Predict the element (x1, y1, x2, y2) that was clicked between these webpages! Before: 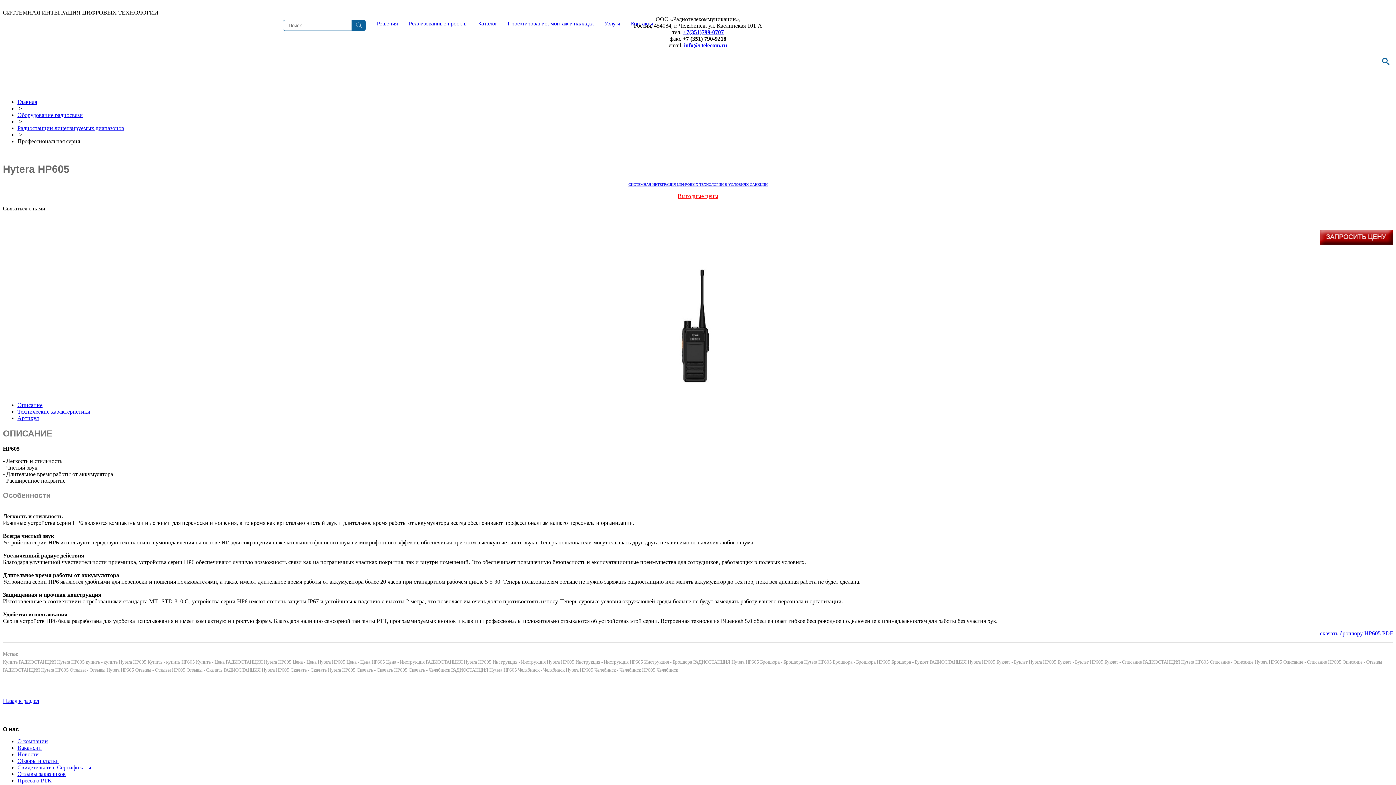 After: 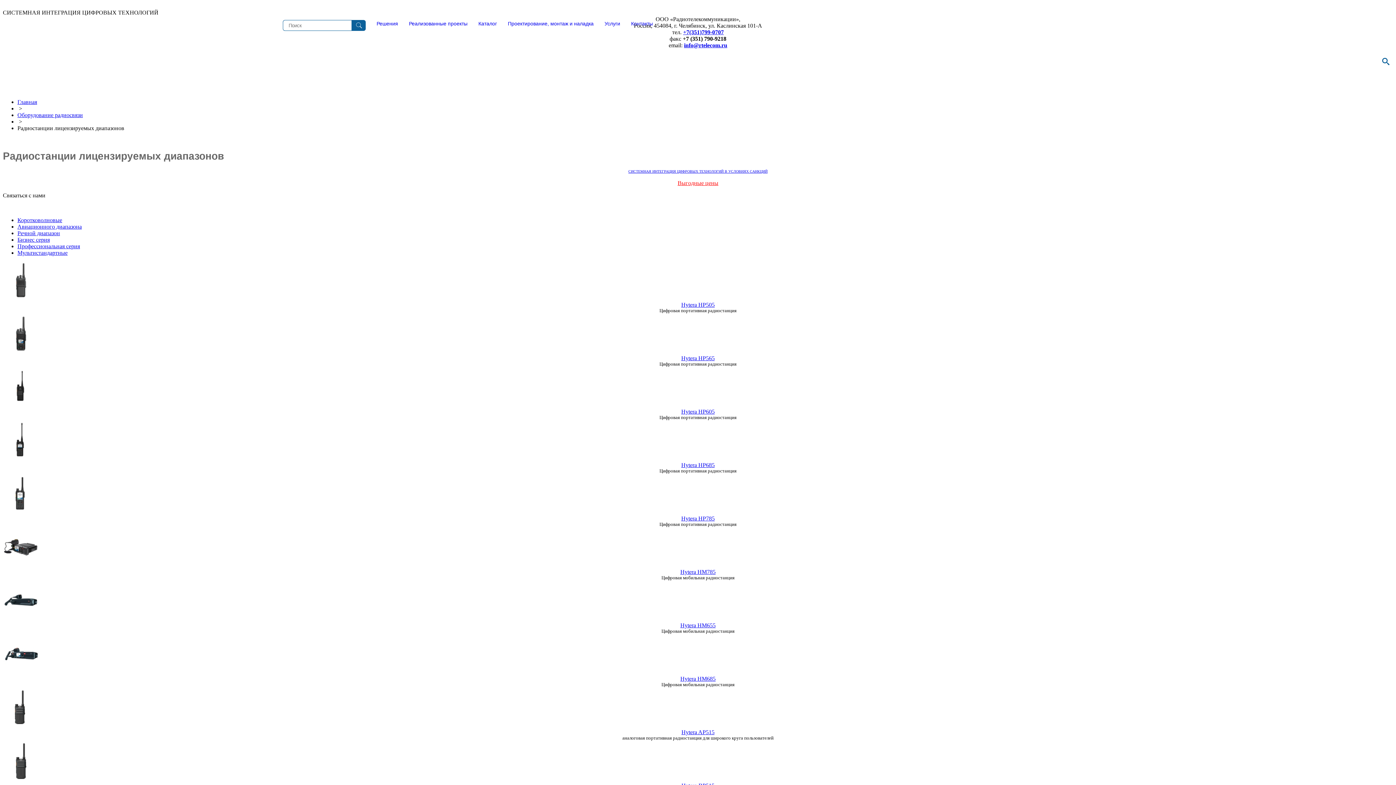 Action: label: Радиостанции лицензируемых диапазонов bbox: (17, 125, 124, 131)